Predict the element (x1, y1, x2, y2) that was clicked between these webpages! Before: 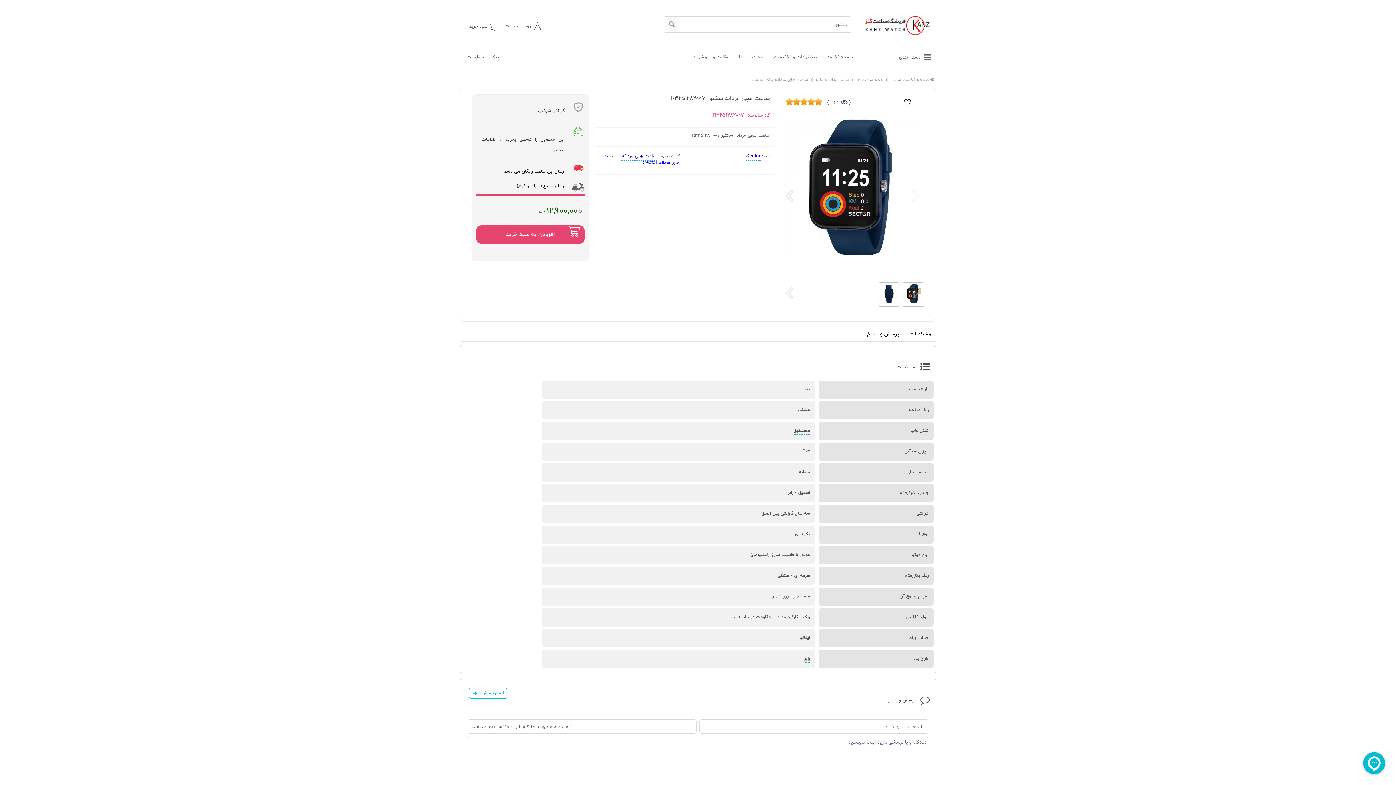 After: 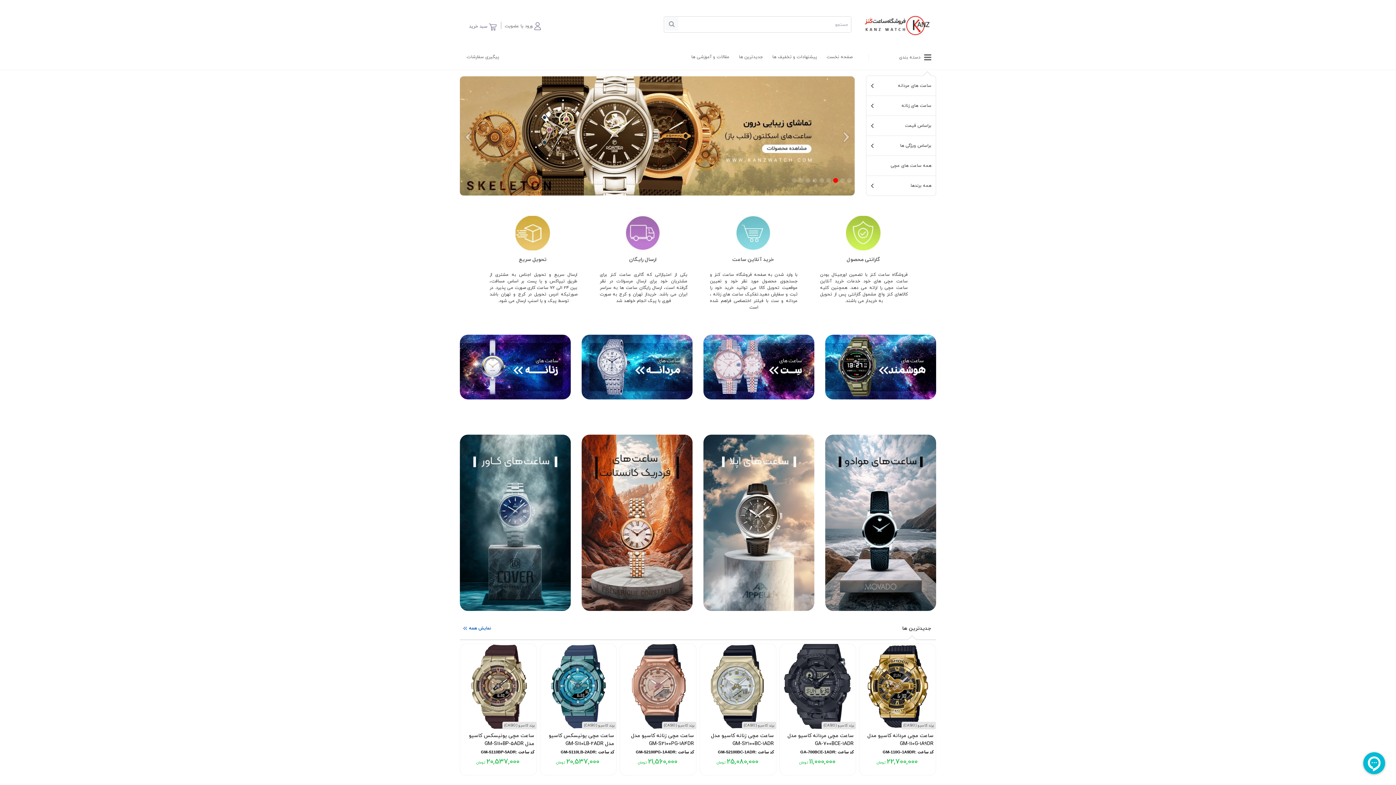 Action: bbox: (826, 48, 852, 63) label: صفحه نخست